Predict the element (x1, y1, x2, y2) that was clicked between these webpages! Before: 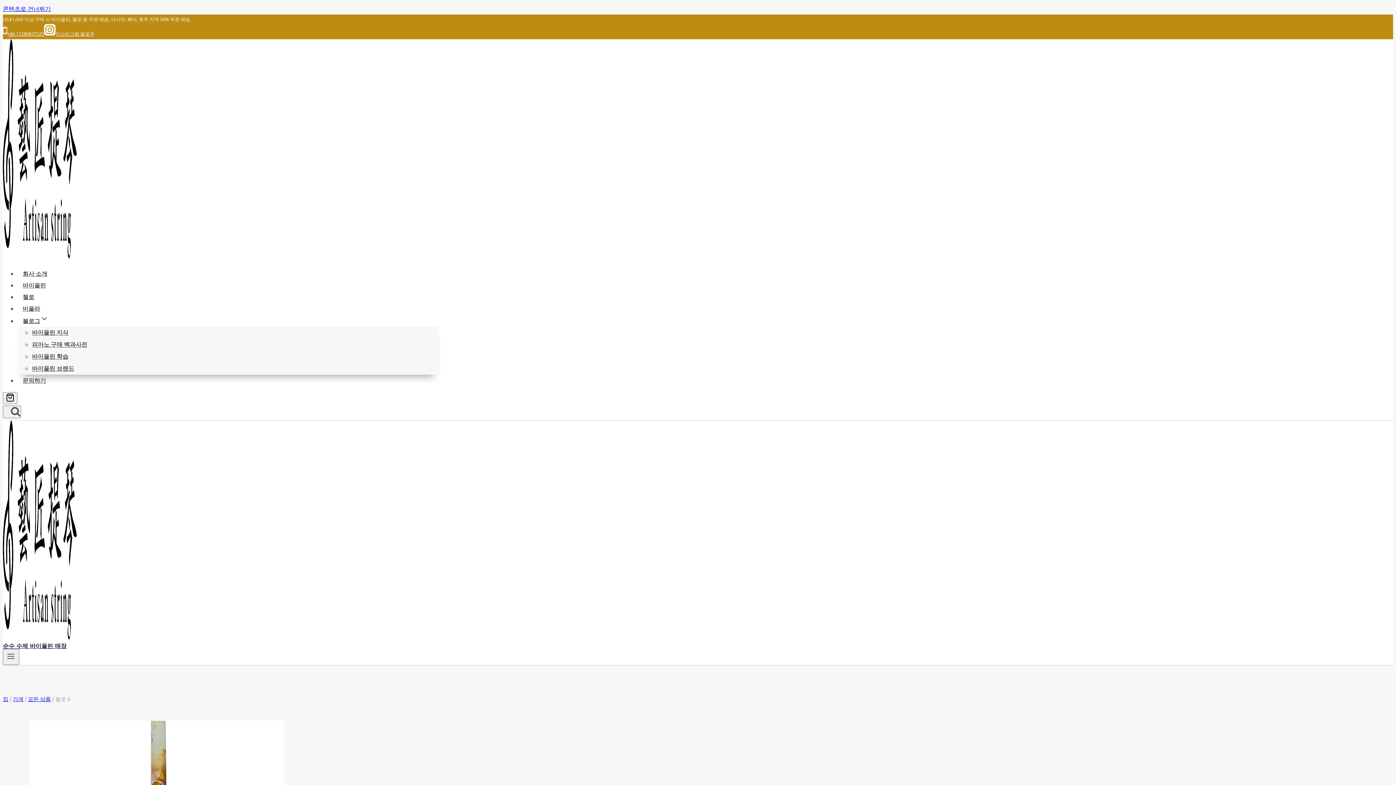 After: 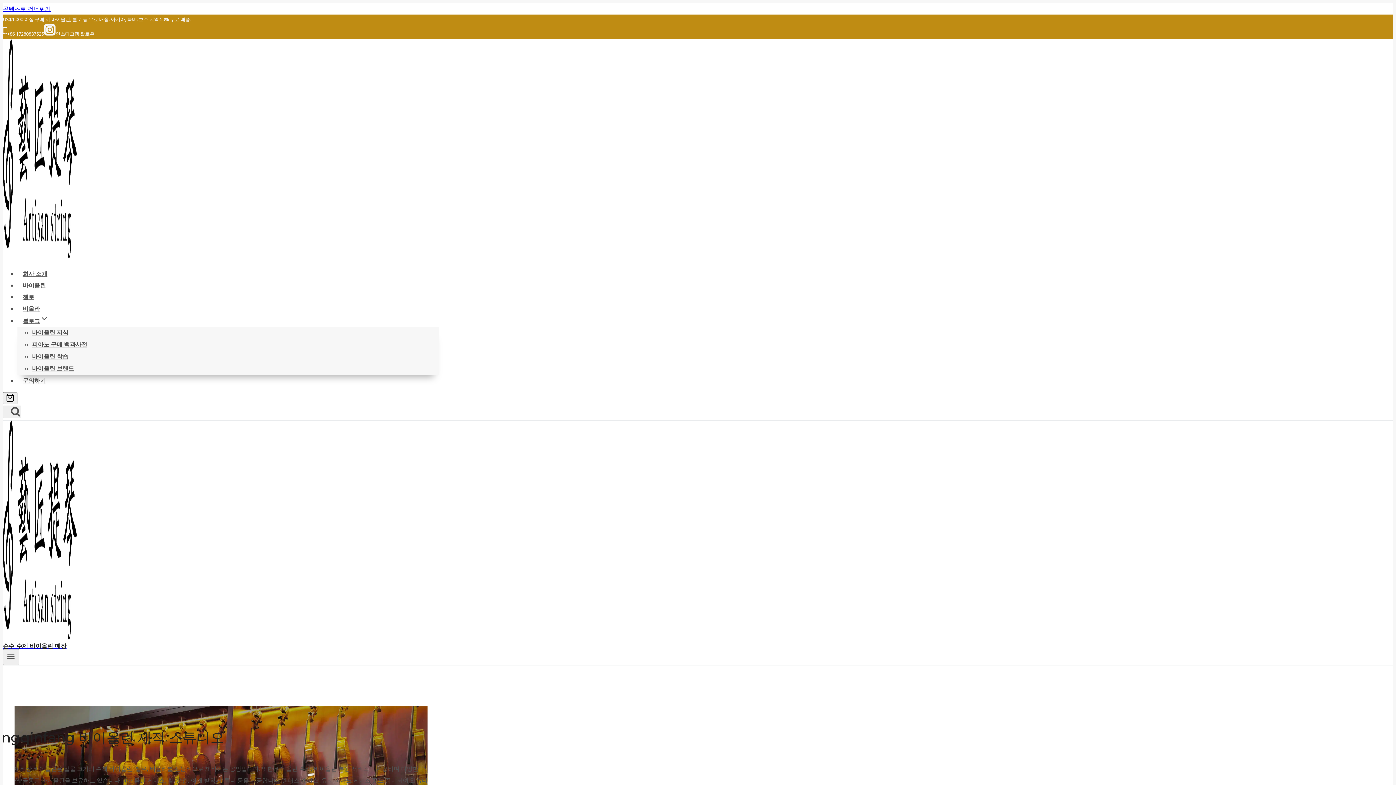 Action: bbox: (2, 252, 76, 260)